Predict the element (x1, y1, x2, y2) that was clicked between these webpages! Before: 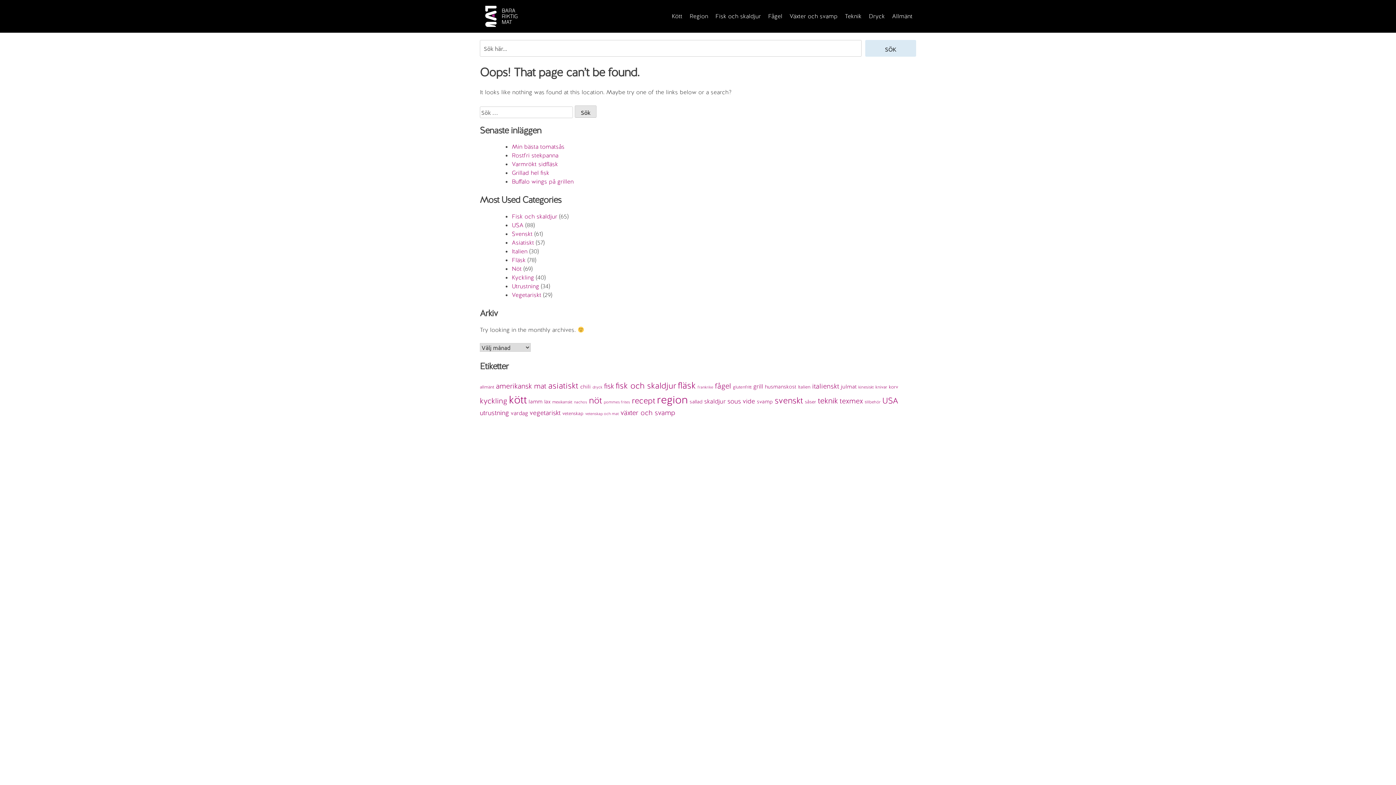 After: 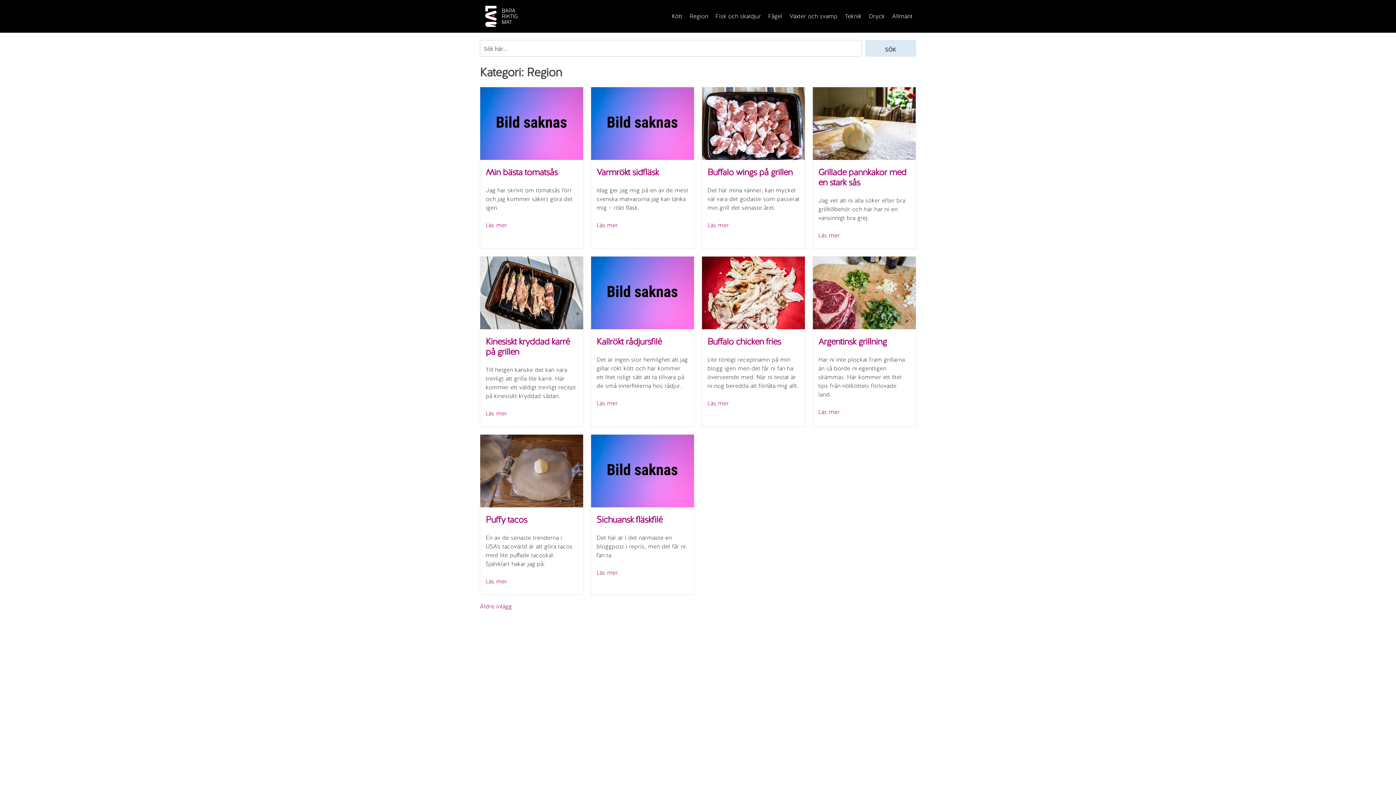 Action: bbox: (689, 12, 708, 20) label: Region